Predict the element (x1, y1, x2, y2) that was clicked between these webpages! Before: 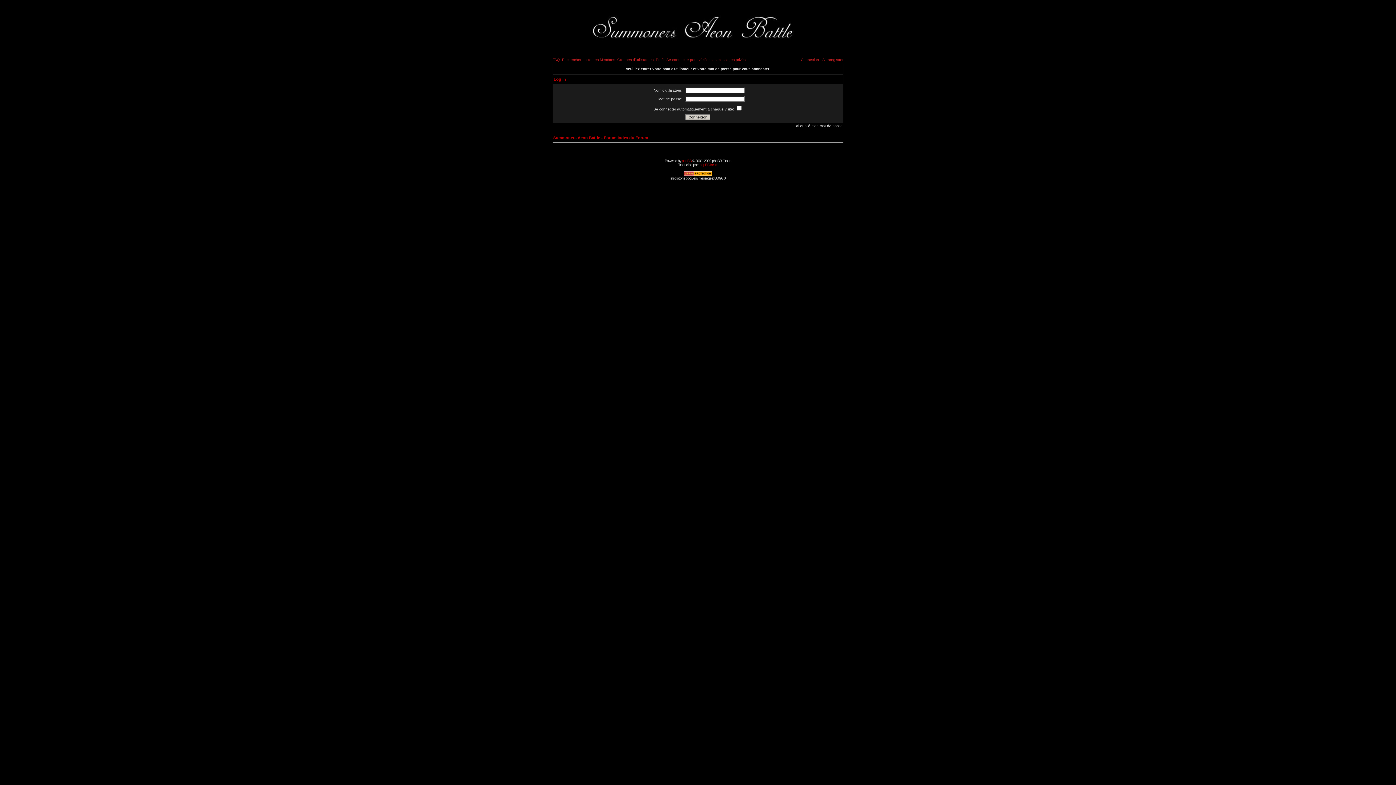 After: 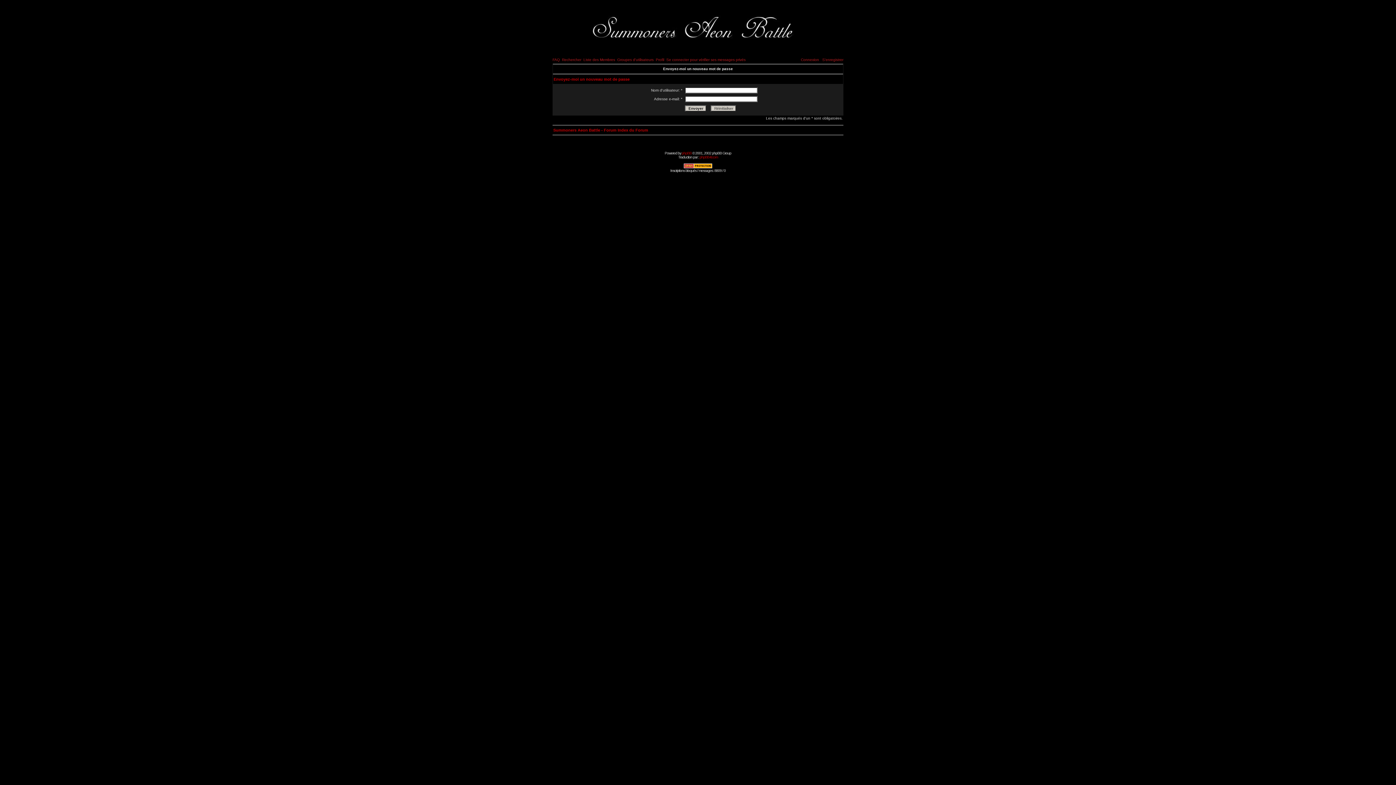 Action: bbox: (793, 124, 842, 128) label: J'ai oublié mon mot de passe